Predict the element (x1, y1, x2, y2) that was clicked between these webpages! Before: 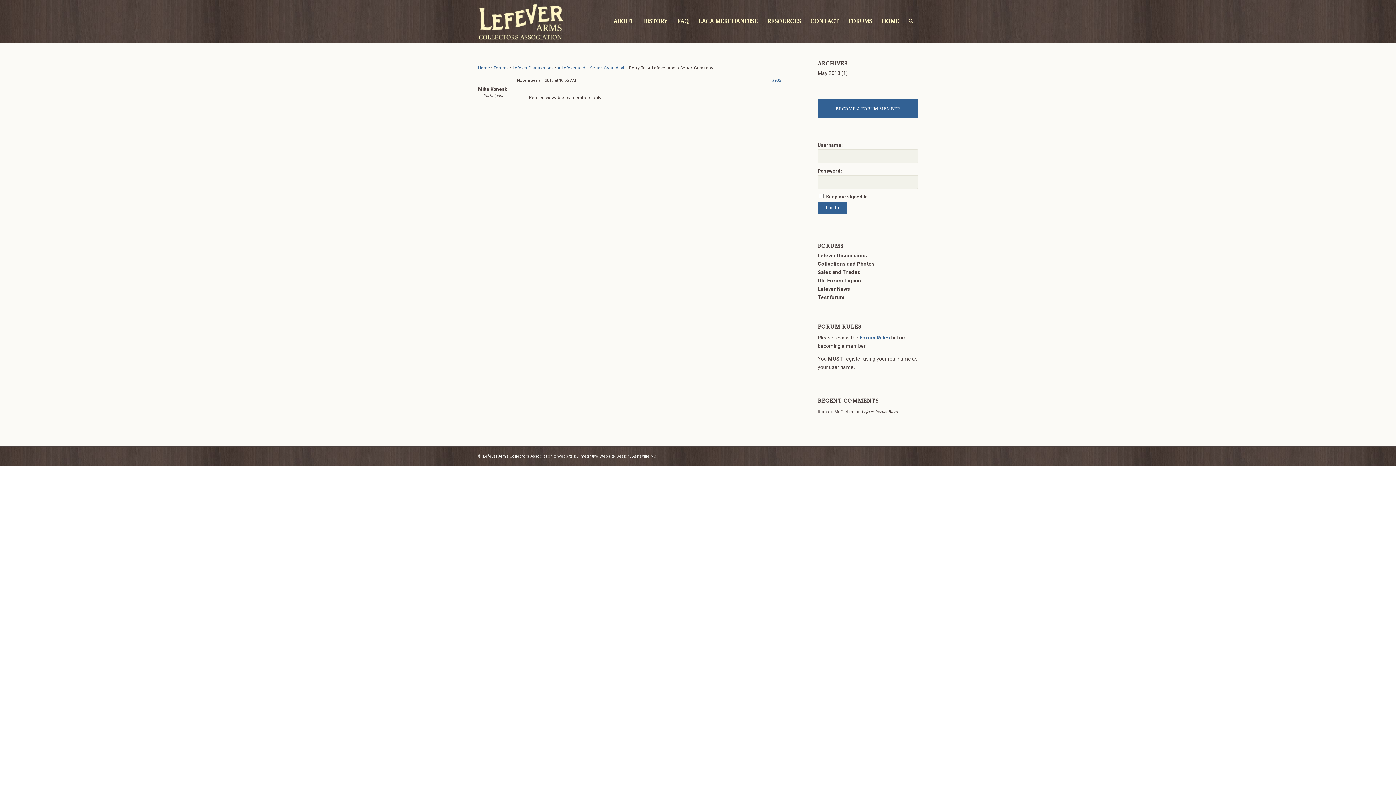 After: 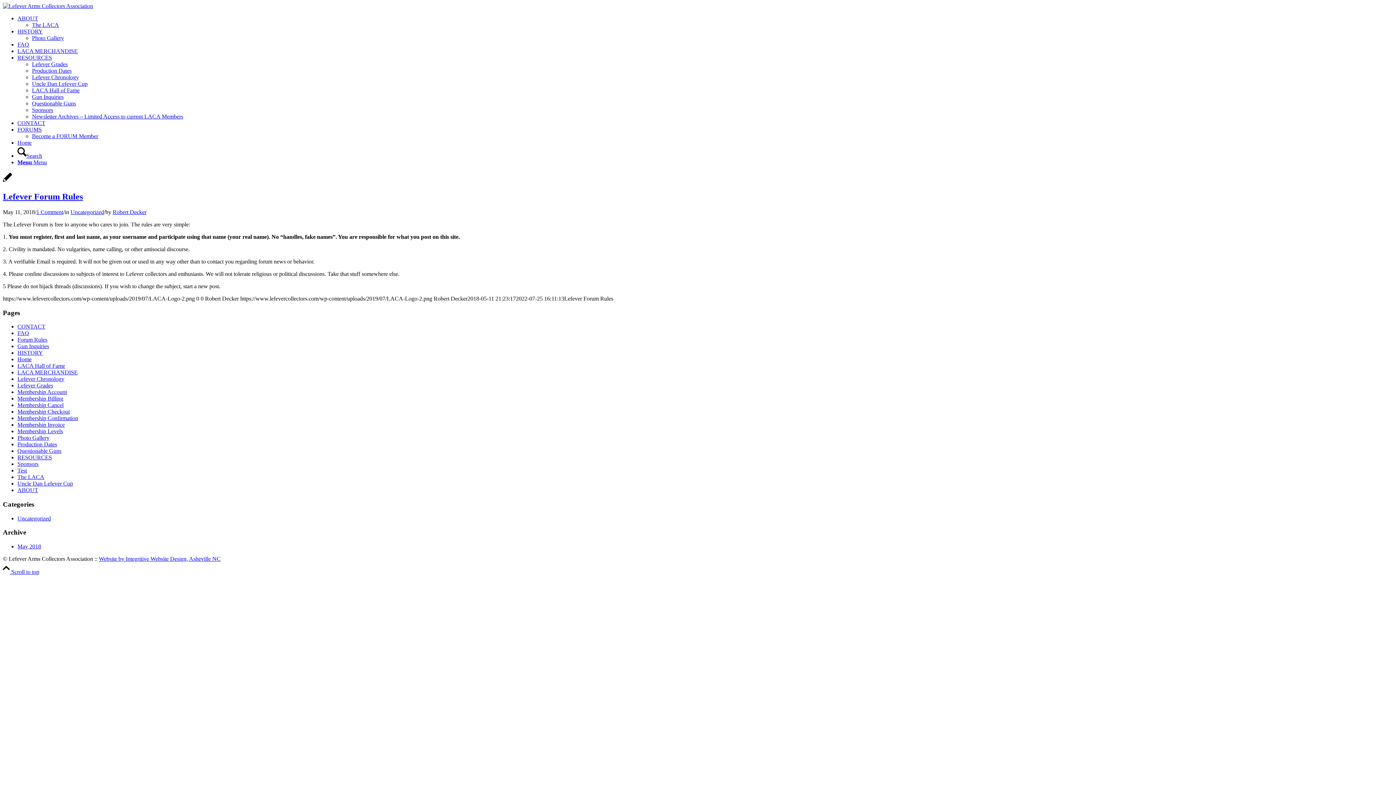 Action: bbox: (817, 70, 840, 76) label: May 2018